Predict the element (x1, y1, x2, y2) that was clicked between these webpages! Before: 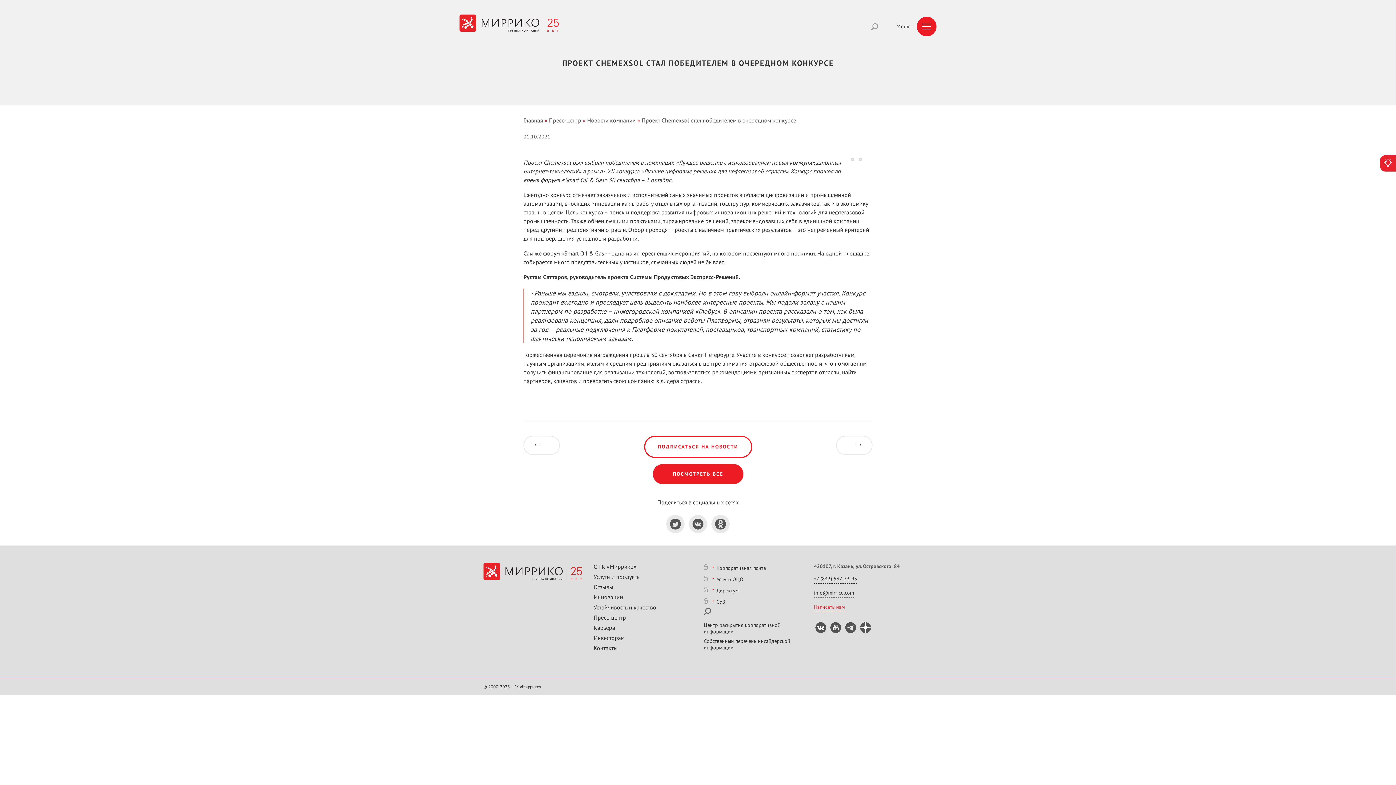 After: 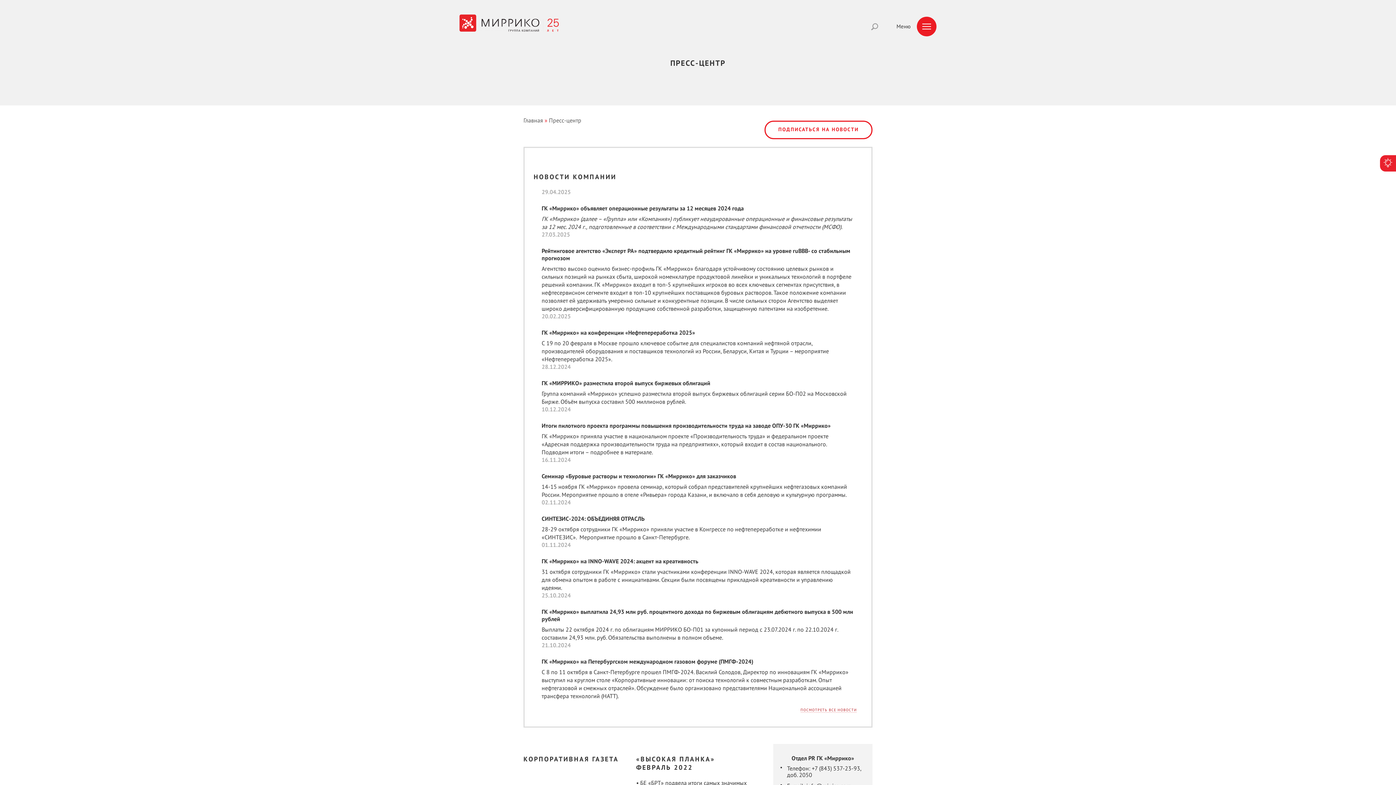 Action: label: Пресс-центр bbox: (593, 614, 626, 621)